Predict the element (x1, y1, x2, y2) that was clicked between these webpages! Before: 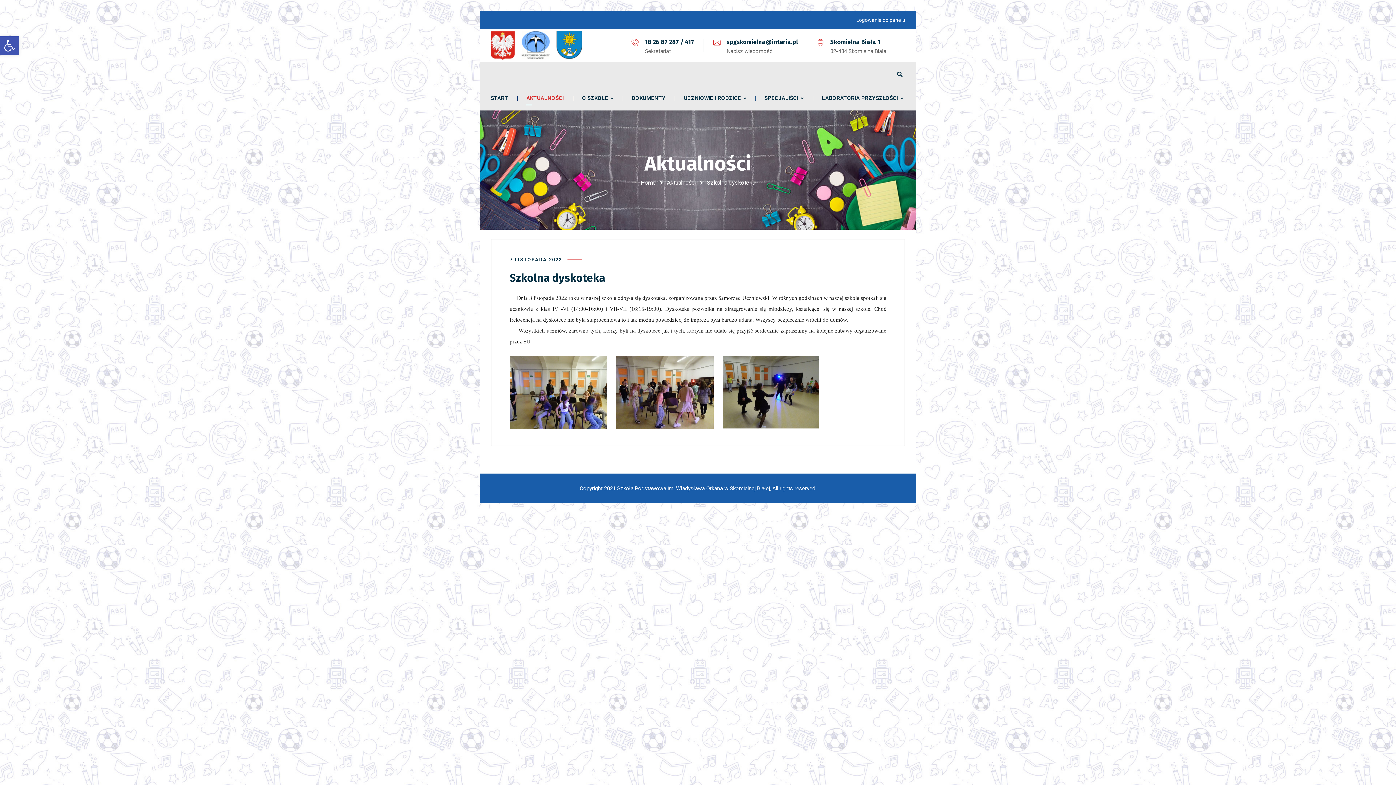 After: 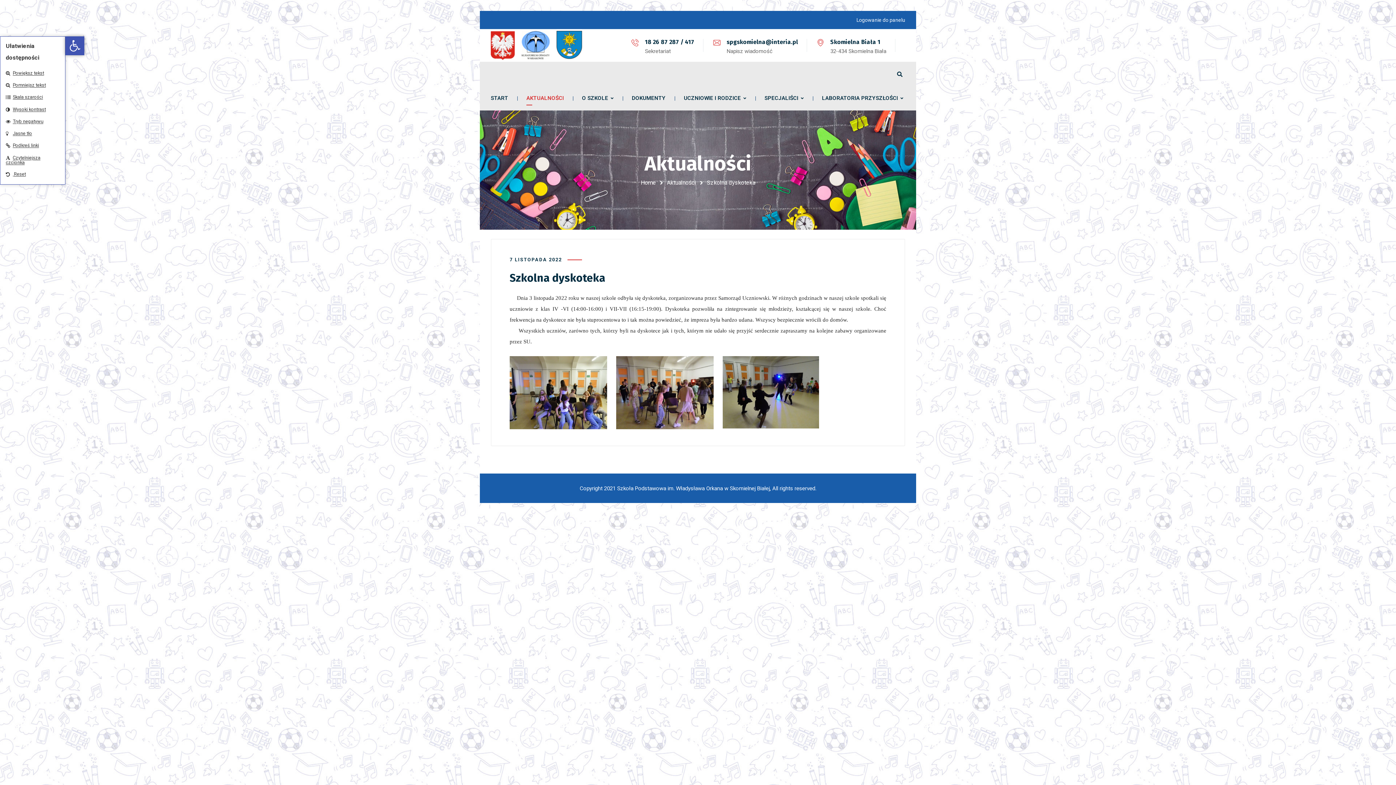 Action: label: Open toolbar bbox: (0, 36, 18, 55)